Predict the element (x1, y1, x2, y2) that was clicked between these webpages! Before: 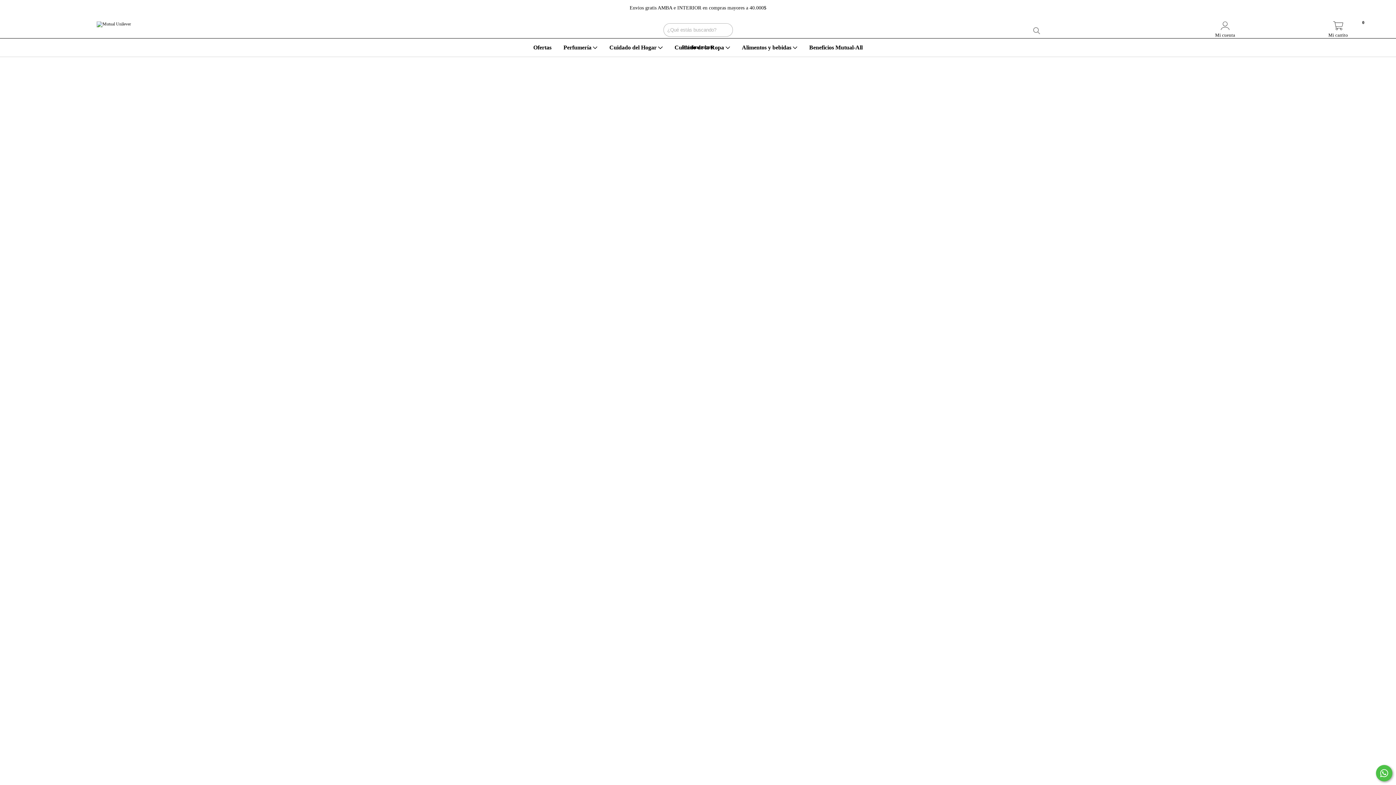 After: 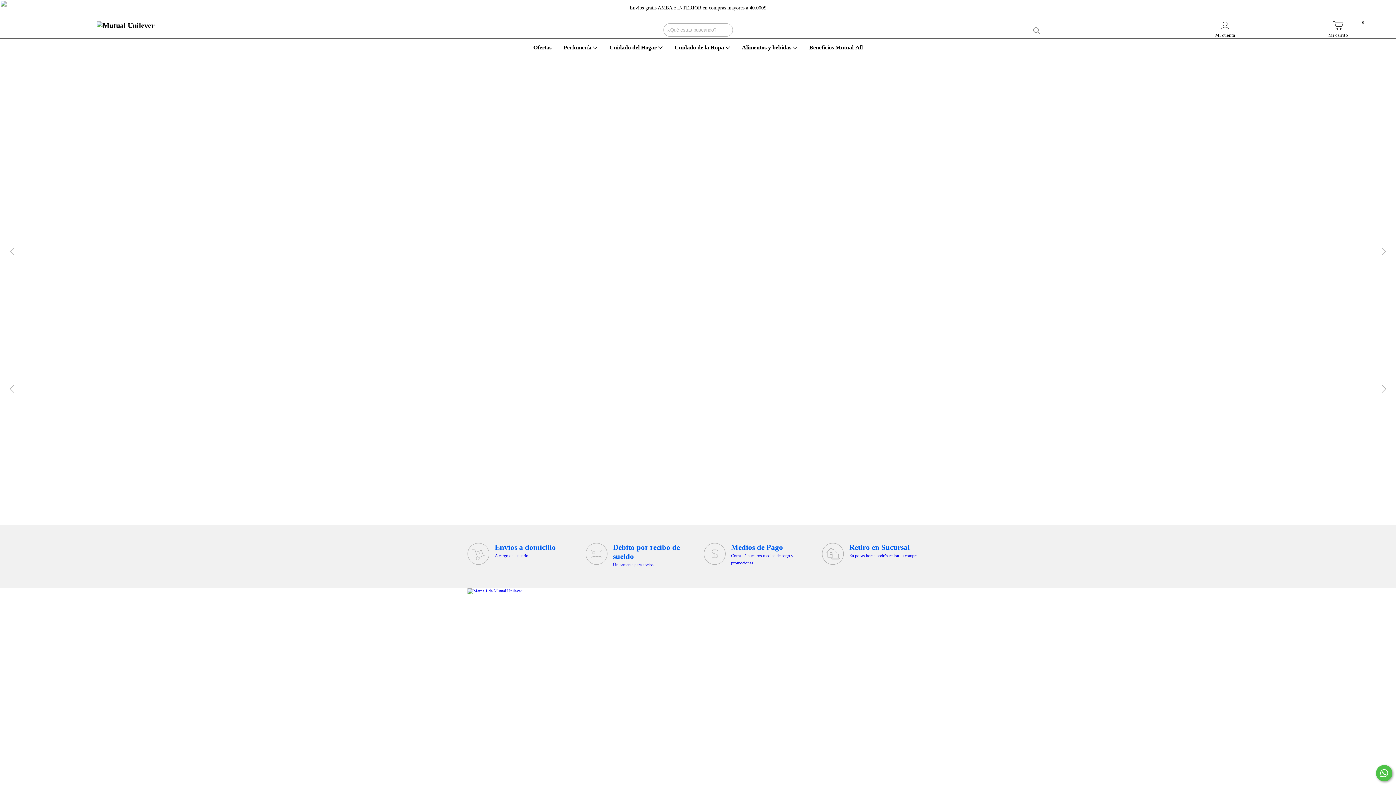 Action: bbox: (96, 21, 131, 26)